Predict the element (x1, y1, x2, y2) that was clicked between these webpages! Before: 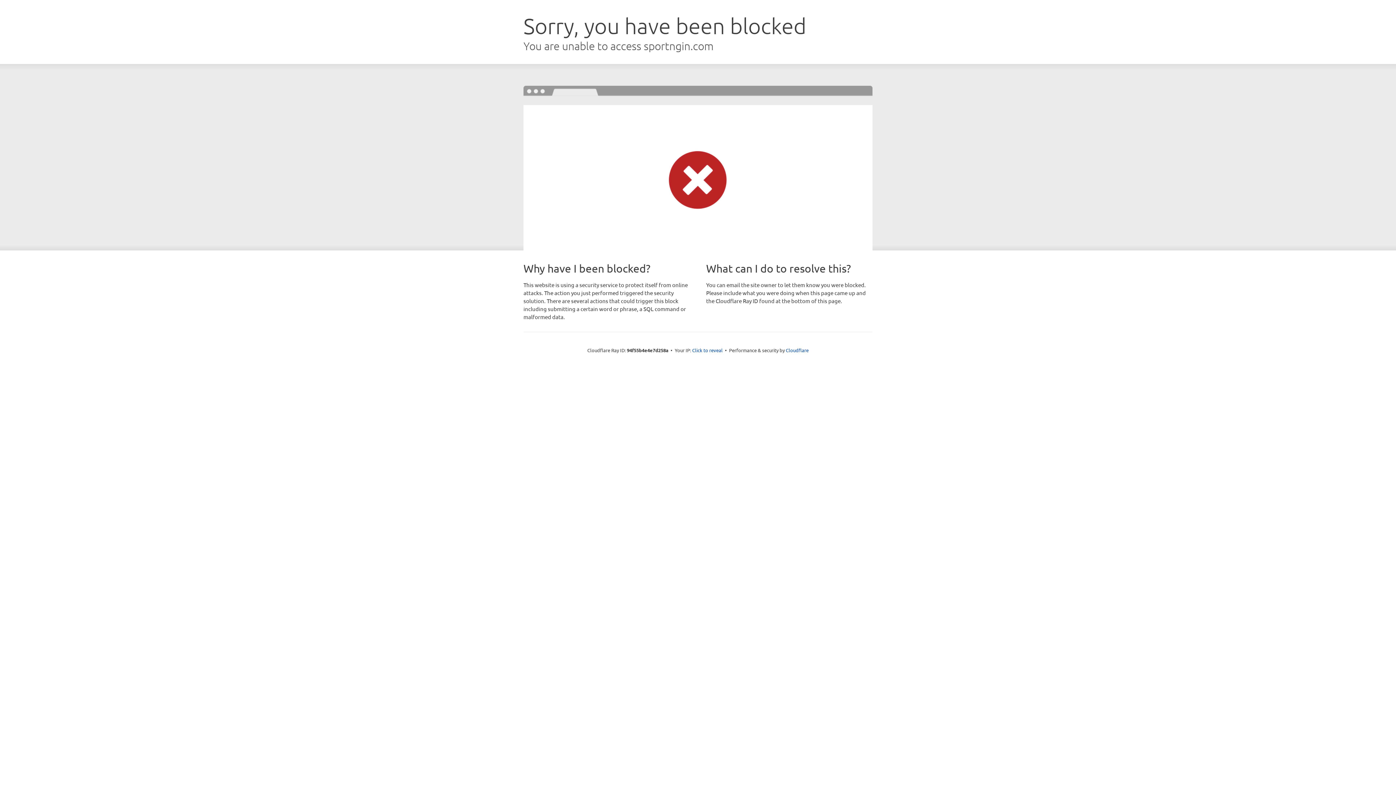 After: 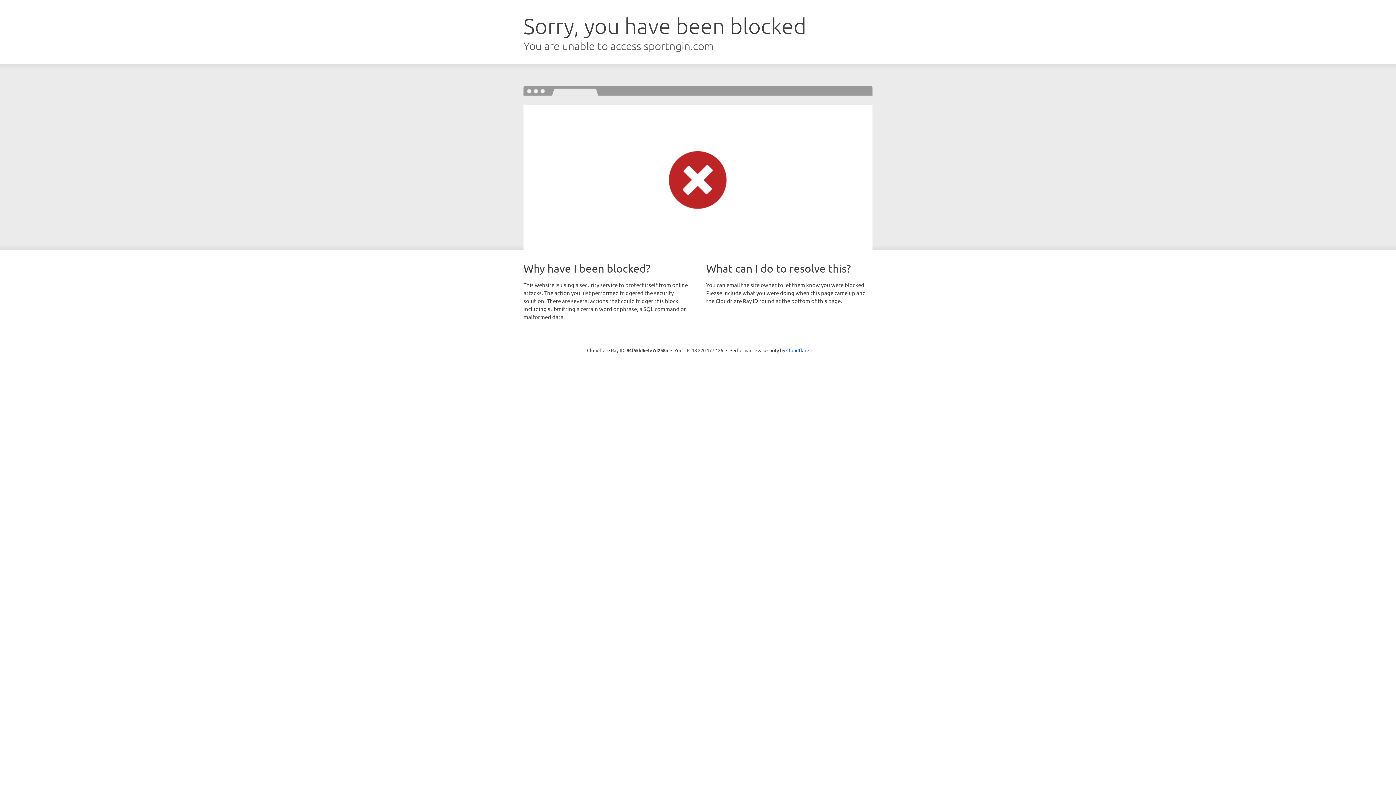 Action: bbox: (692, 346, 722, 353) label: Click to reveal